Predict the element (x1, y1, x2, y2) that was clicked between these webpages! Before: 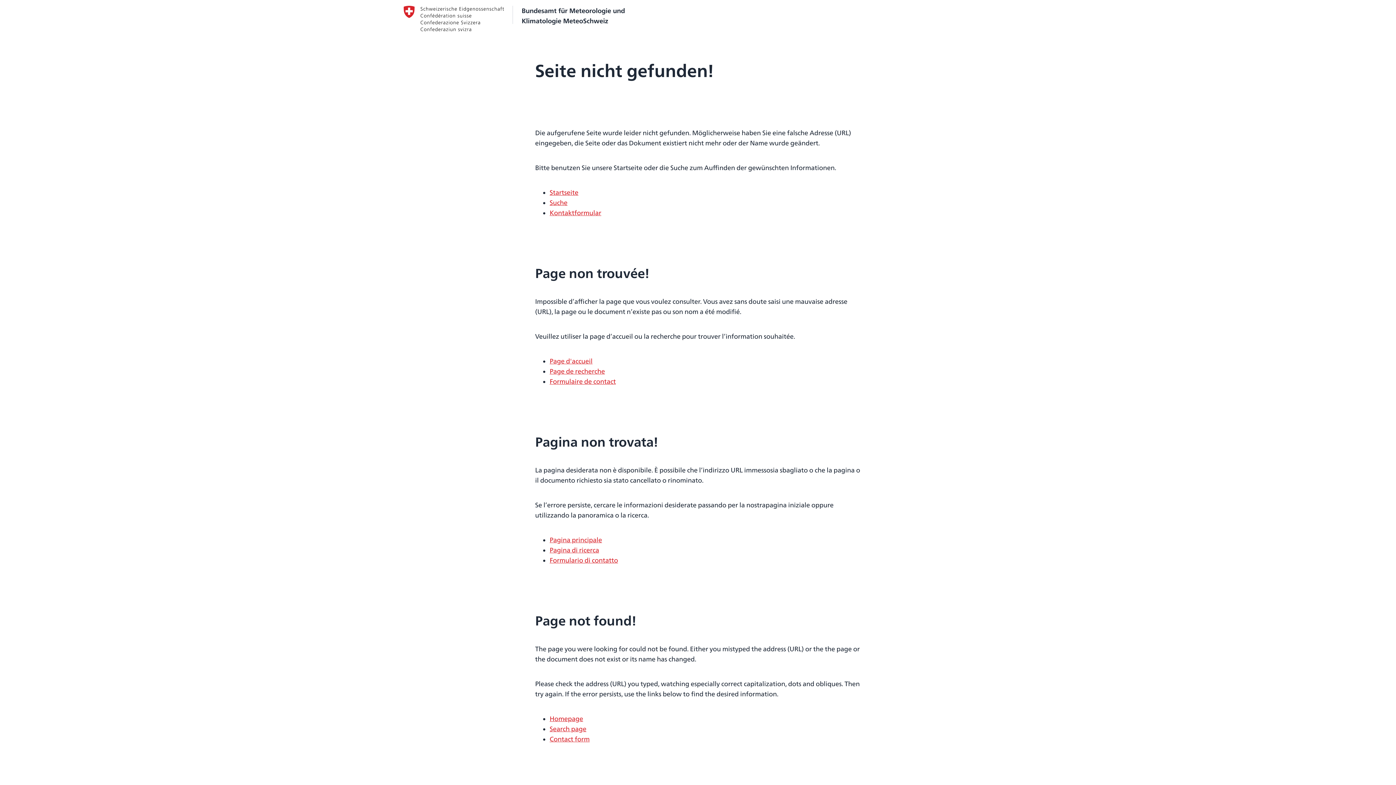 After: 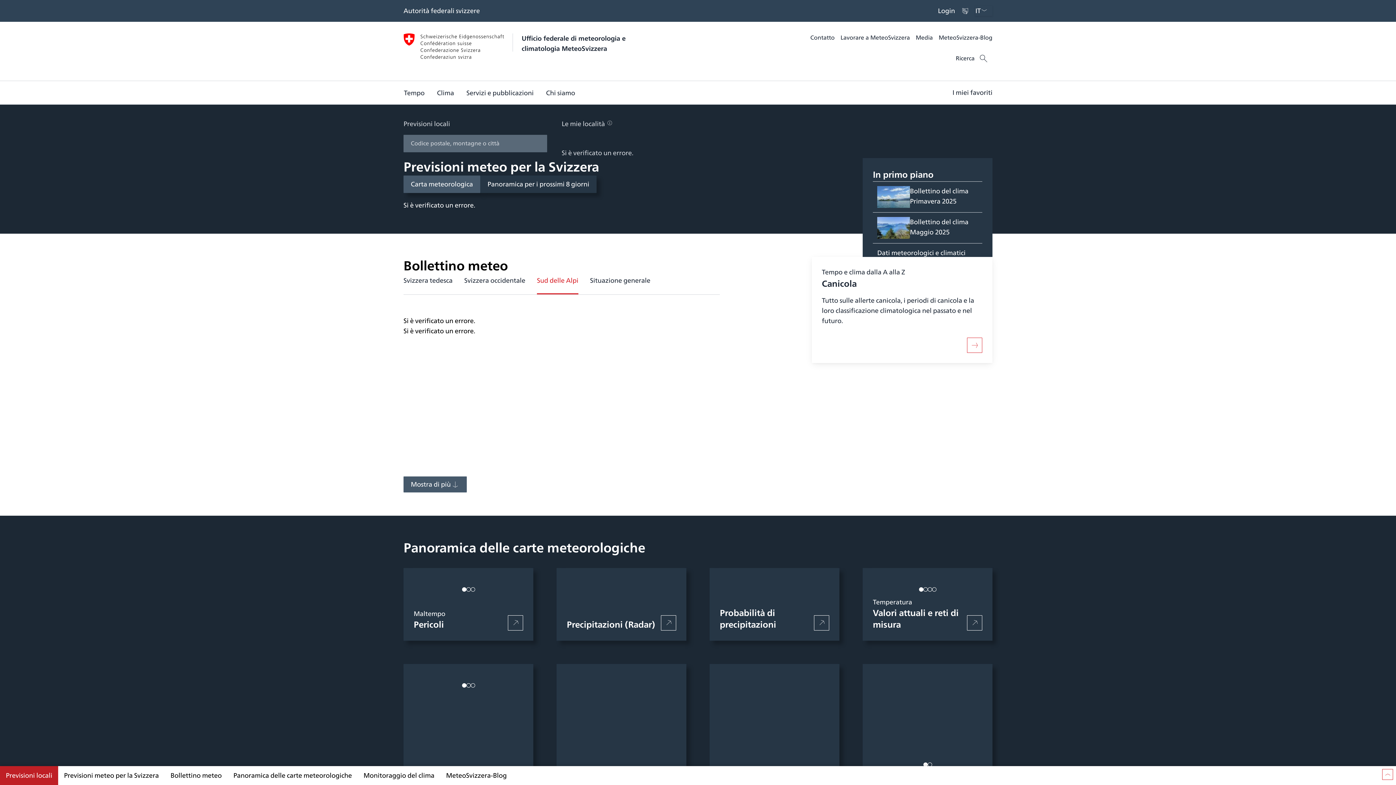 Action: bbox: (549, 535, 602, 545) label: Pagina principale